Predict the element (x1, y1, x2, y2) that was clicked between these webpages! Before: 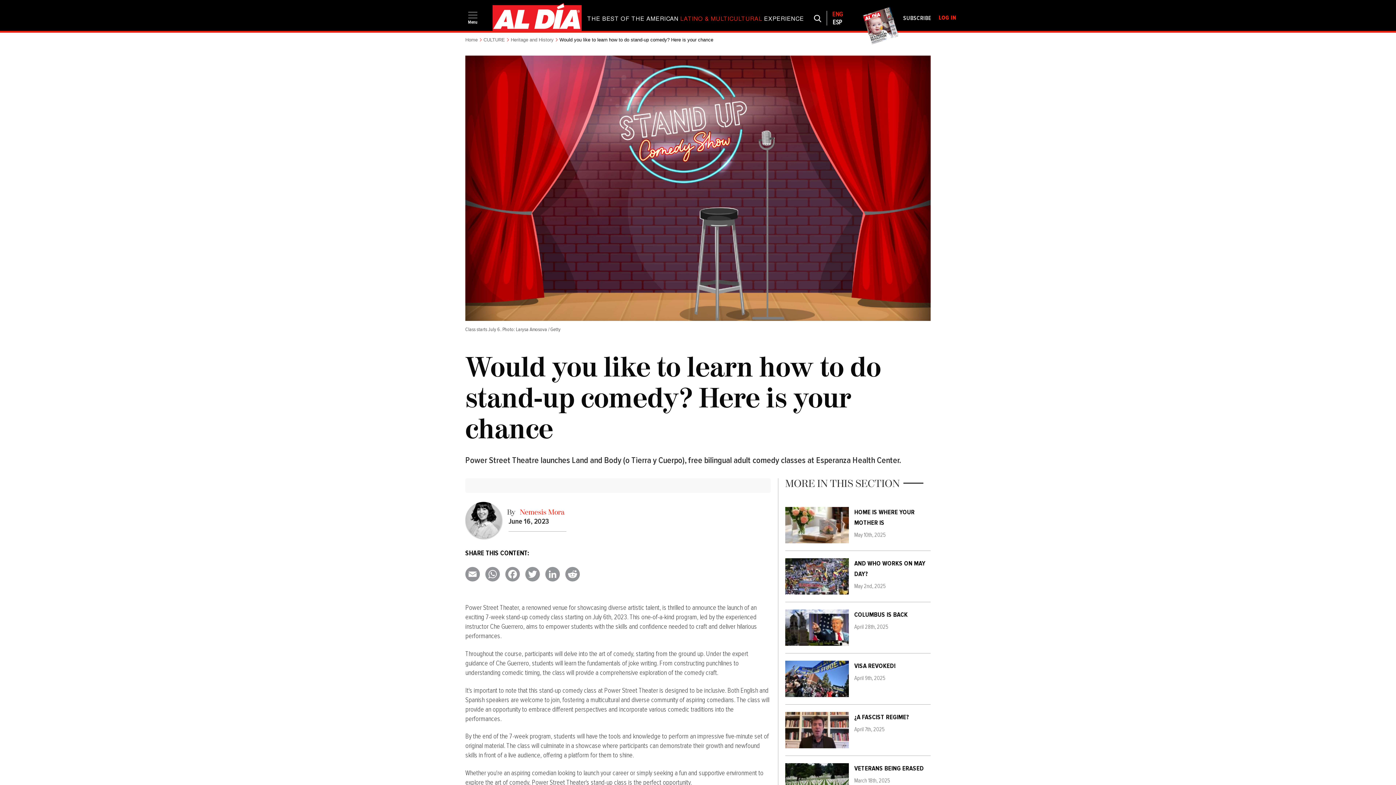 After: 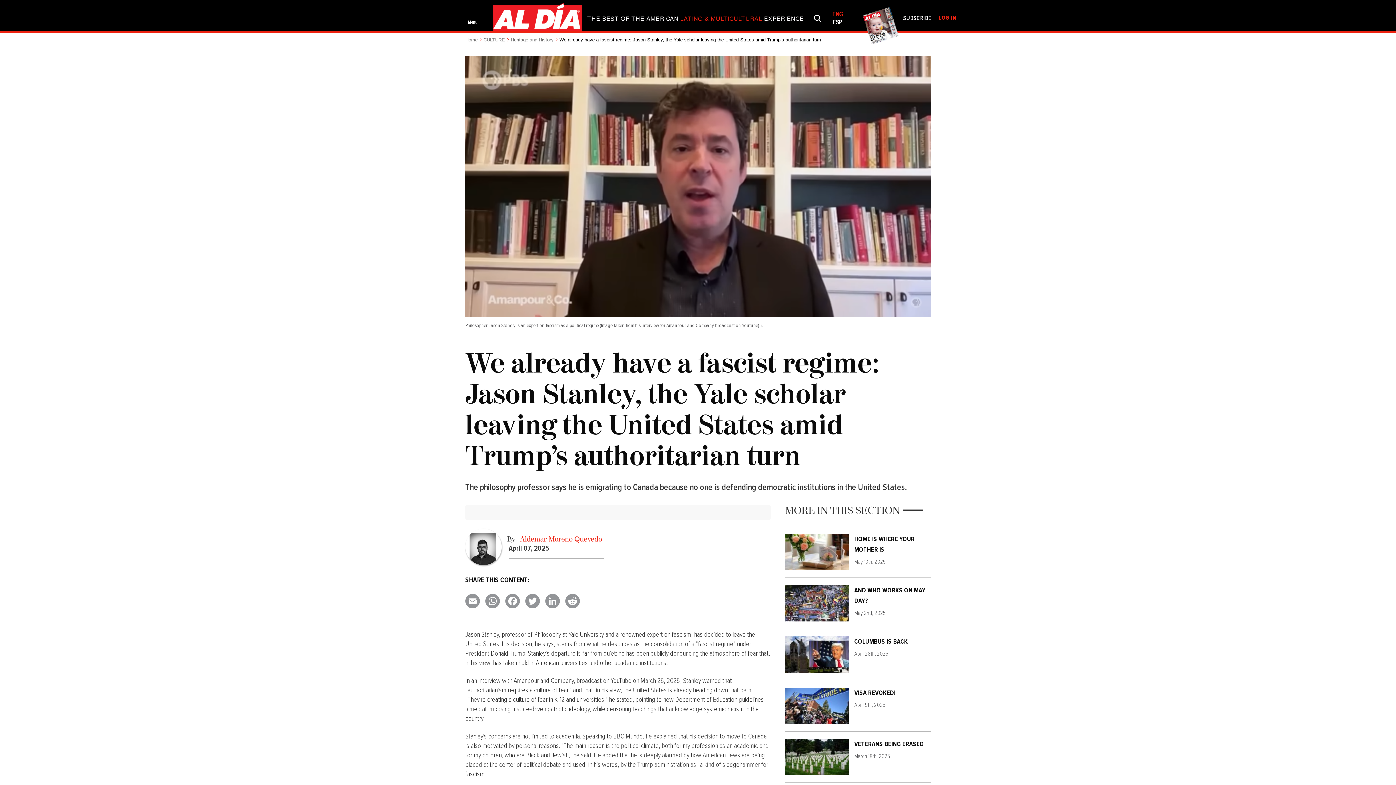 Action: label: ¿A FASCIST REGIME? bbox: (854, 713, 909, 721)